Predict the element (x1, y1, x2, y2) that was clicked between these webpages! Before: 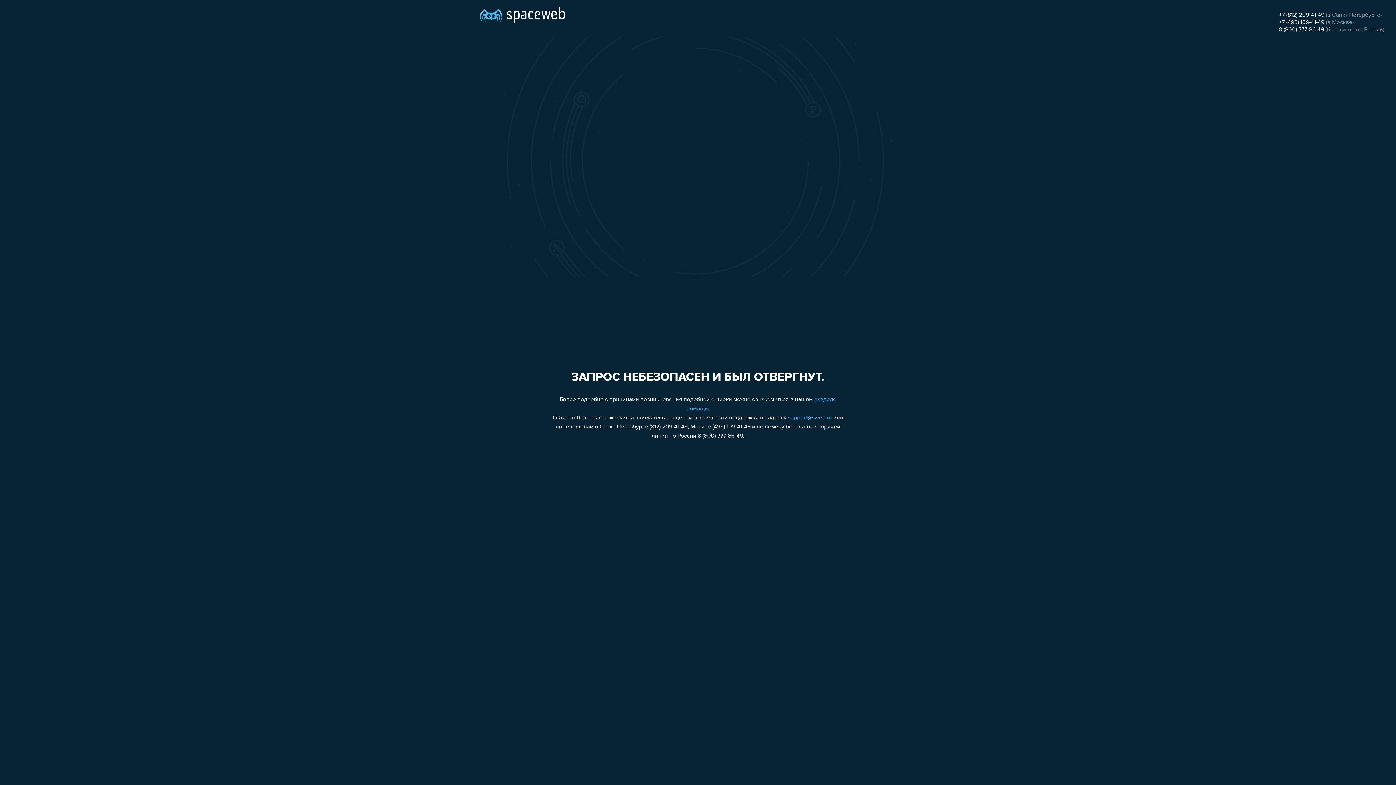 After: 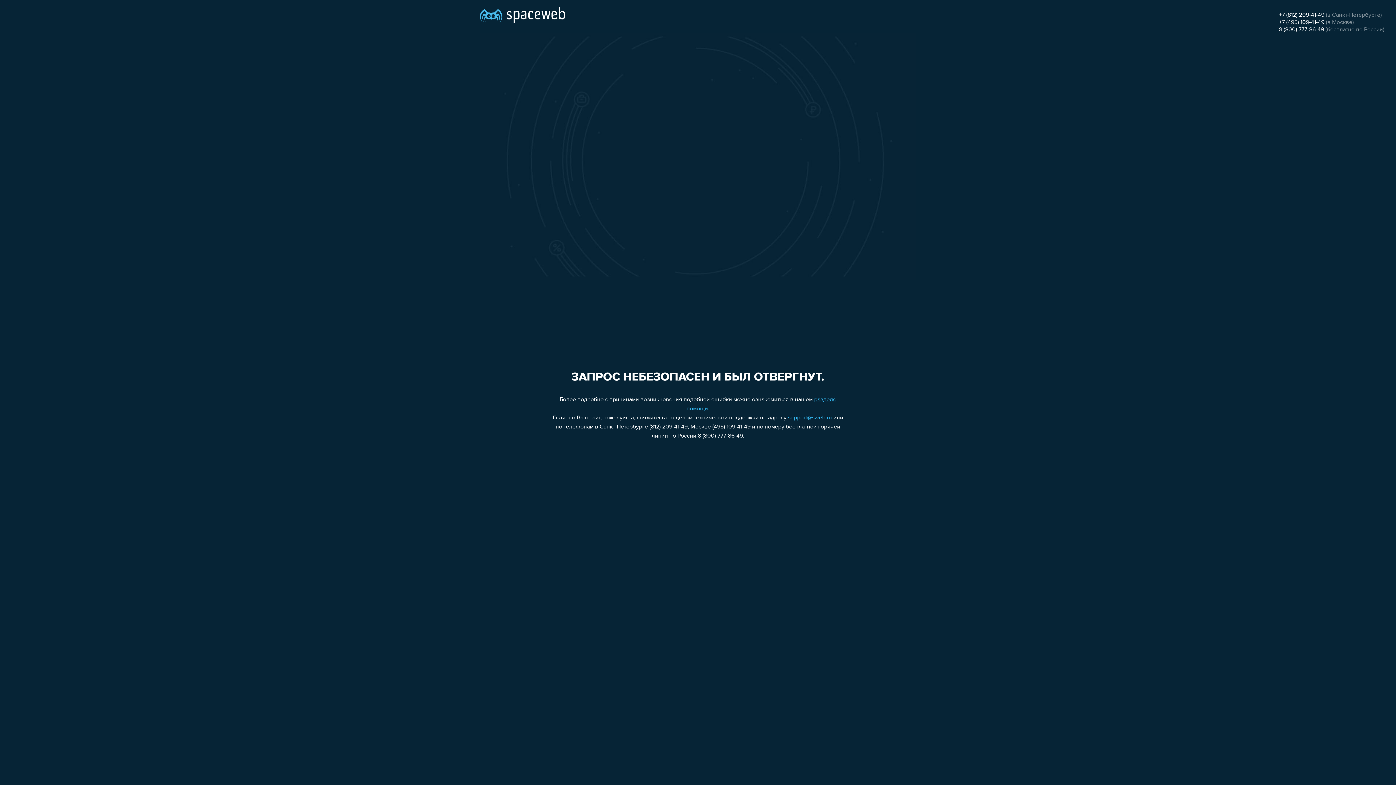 Action: label: support@sweb.ru bbox: (788, 415, 832, 421)